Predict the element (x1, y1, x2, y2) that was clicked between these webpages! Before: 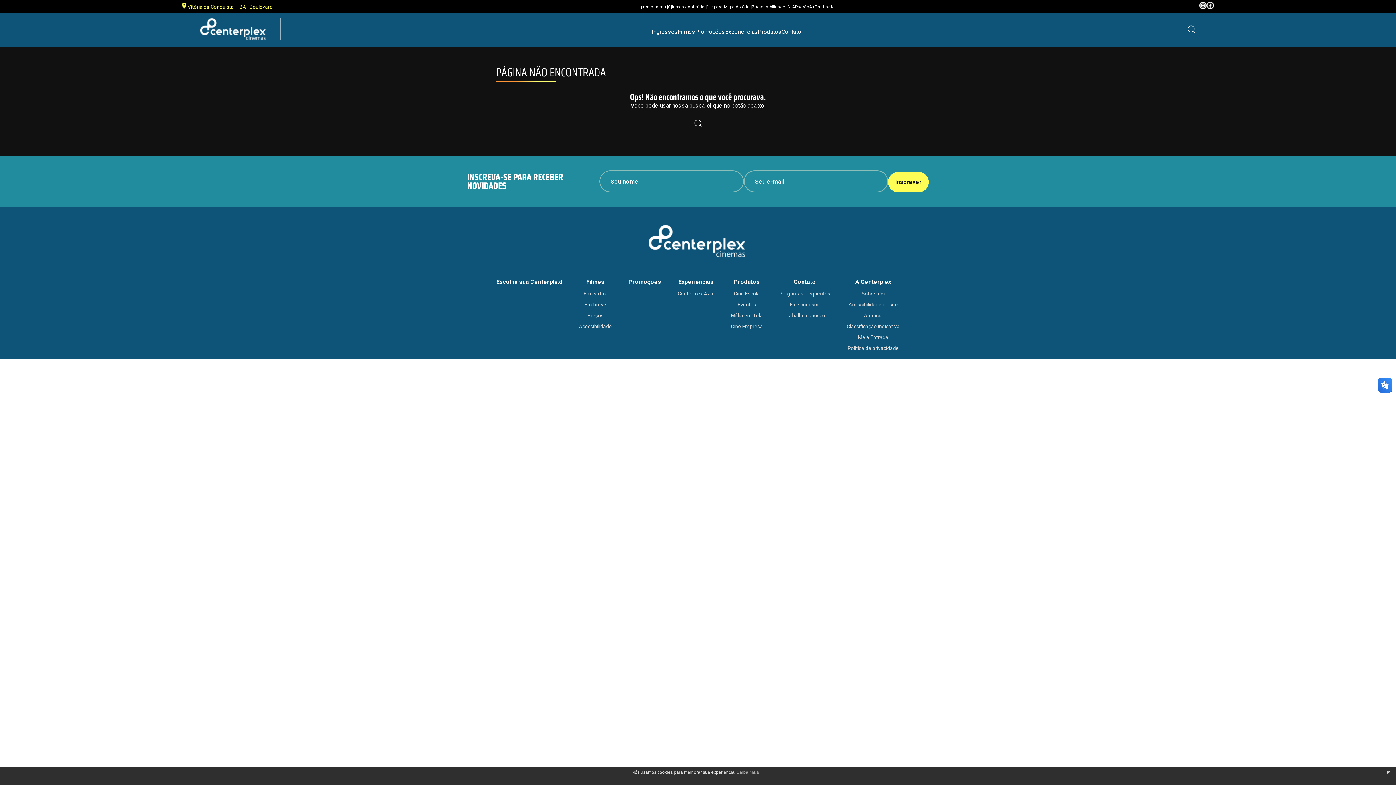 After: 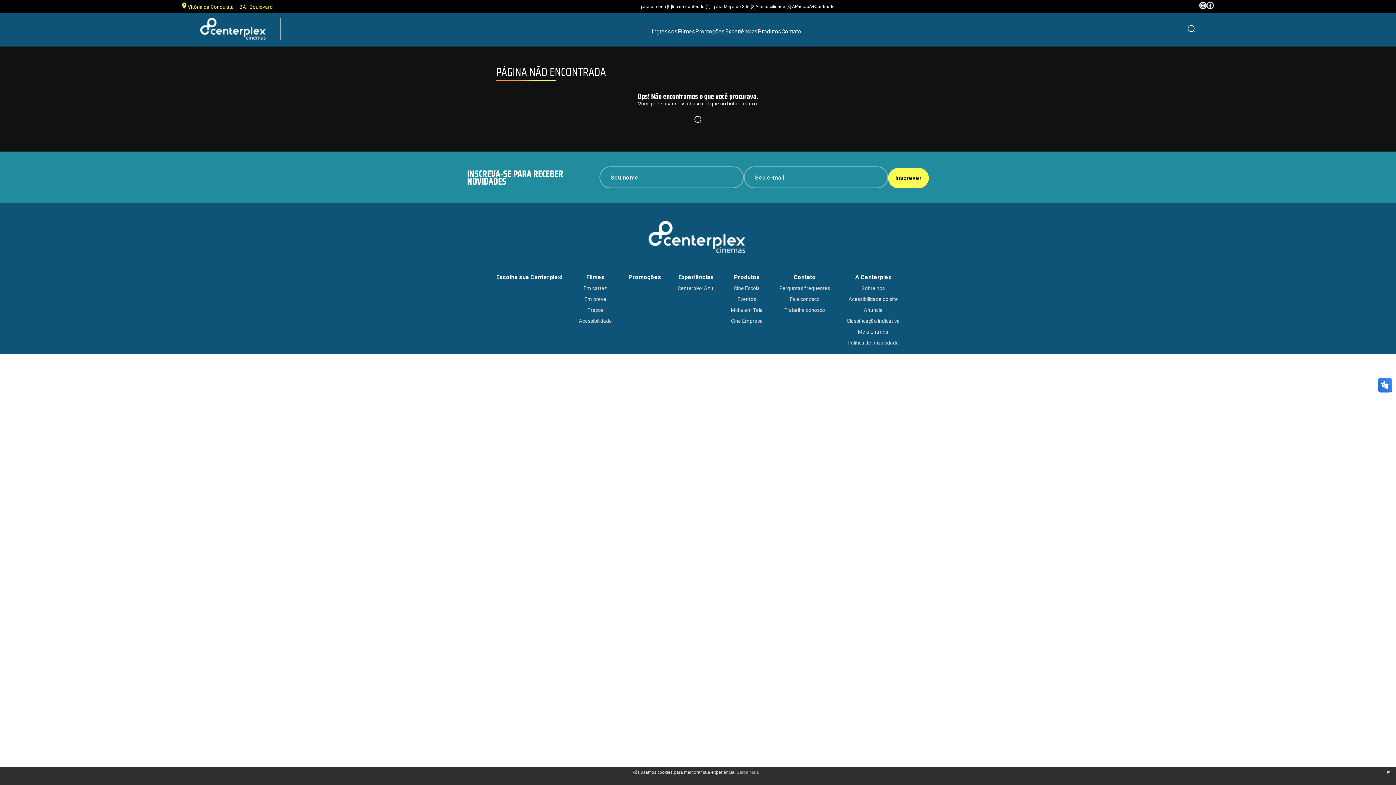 Action: bbox: (791, 2, 795, 11) label: -A